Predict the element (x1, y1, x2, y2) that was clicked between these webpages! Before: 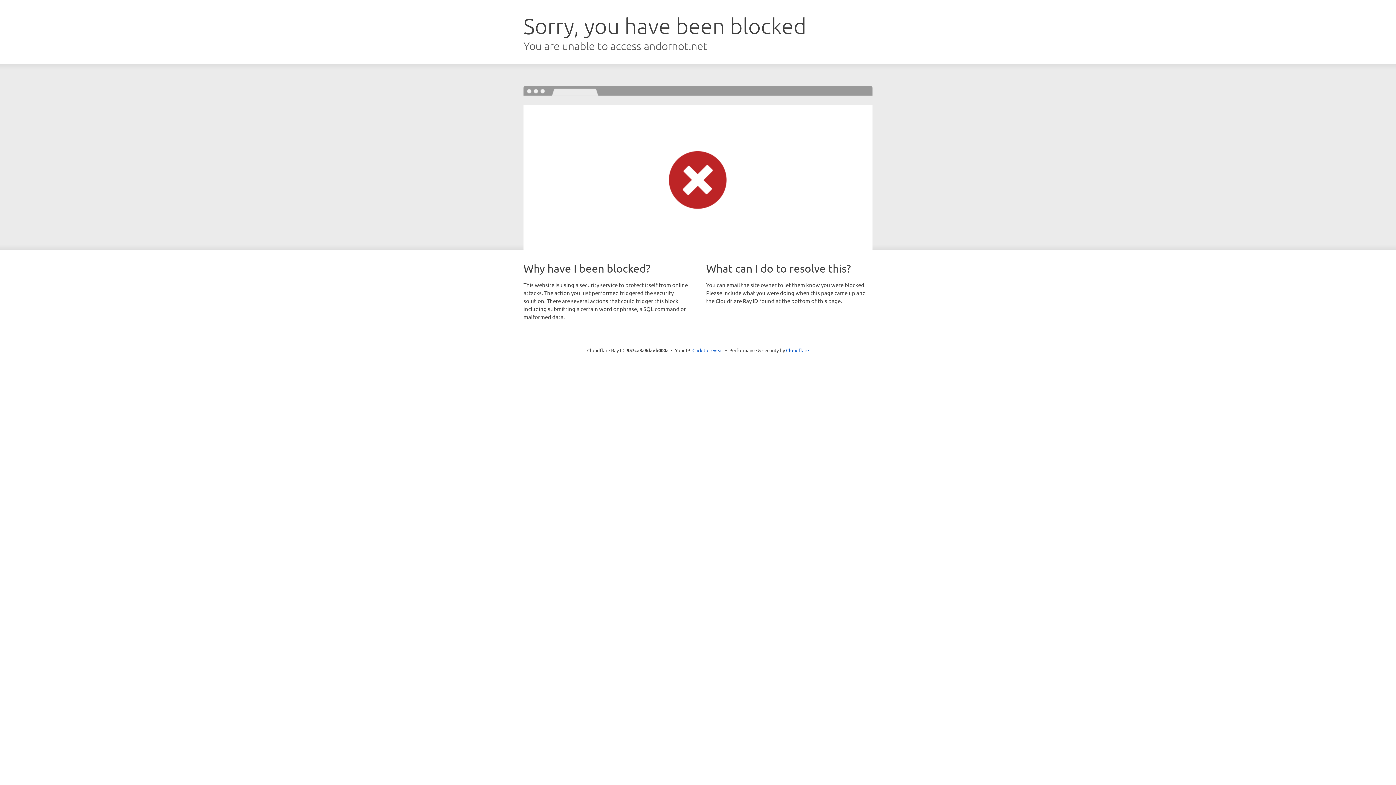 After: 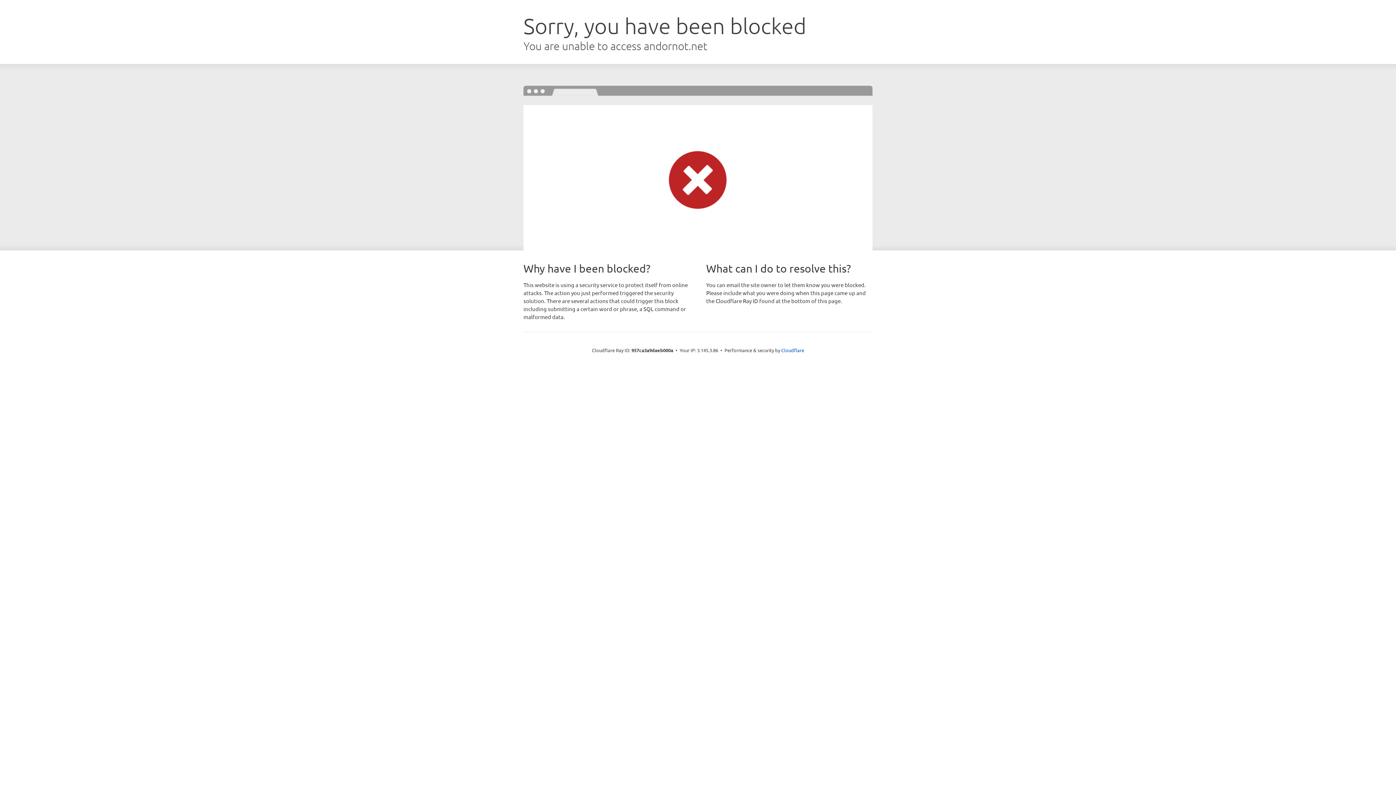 Action: bbox: (692, 346, 723, 353) label: Click to reveal